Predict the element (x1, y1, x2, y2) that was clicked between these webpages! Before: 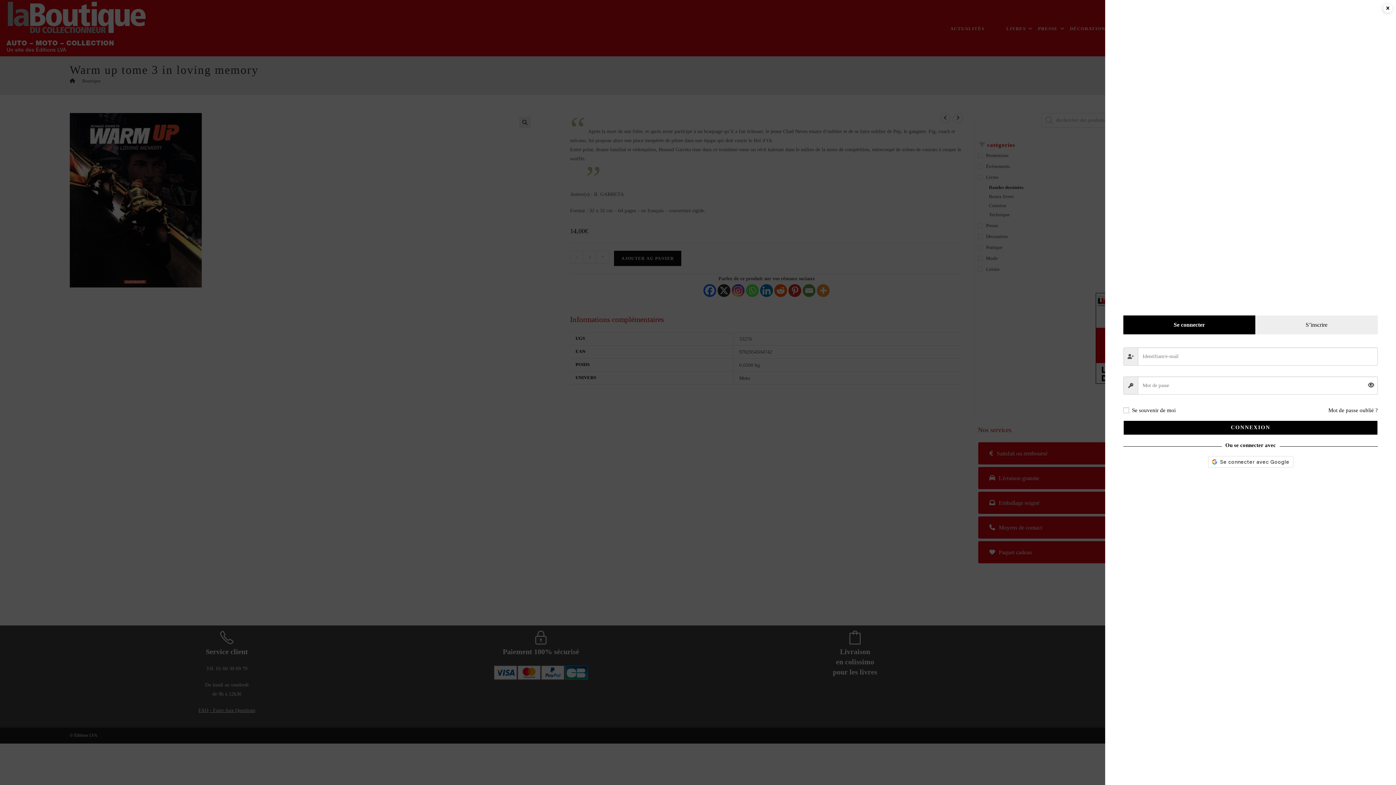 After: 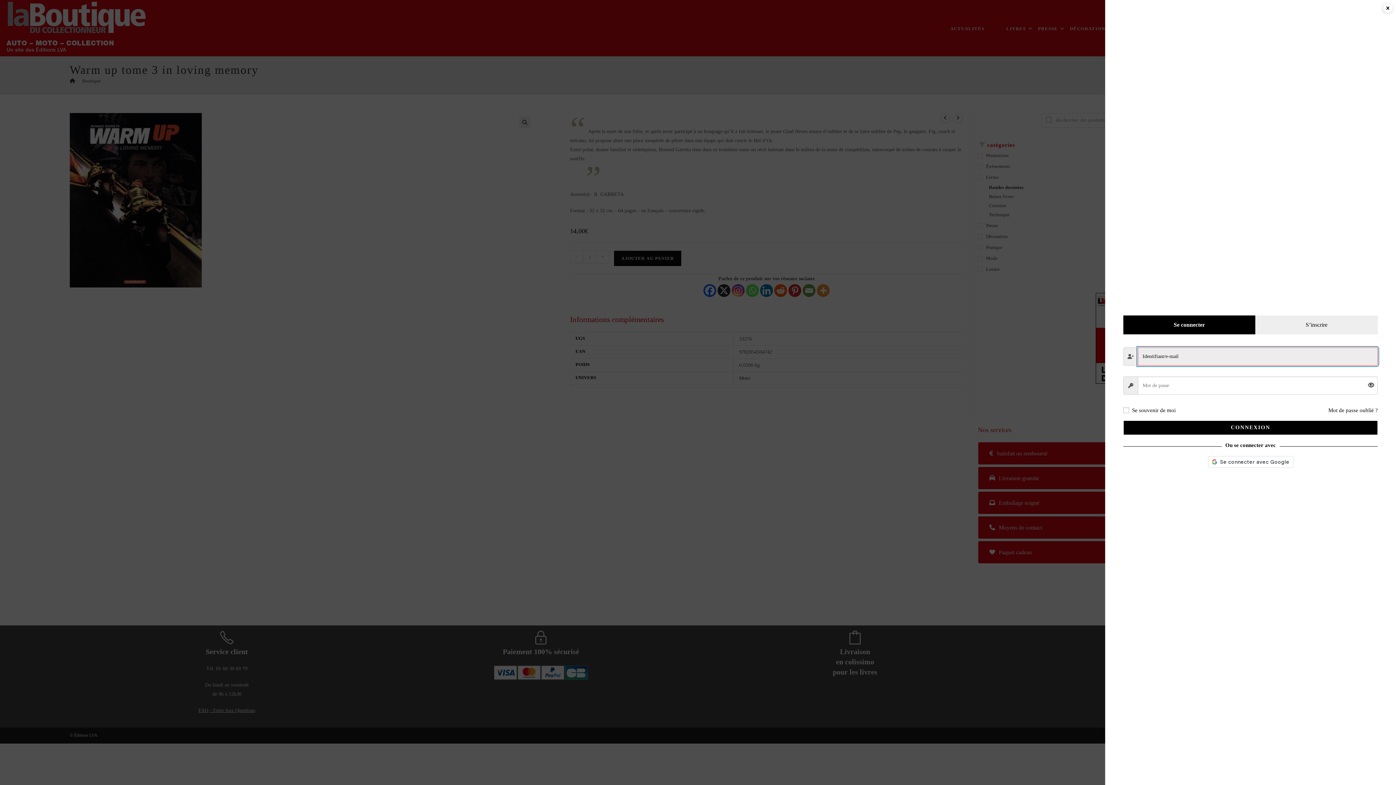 Action: bbox: (1123, 420, 1378, 435) label: CONNEXION